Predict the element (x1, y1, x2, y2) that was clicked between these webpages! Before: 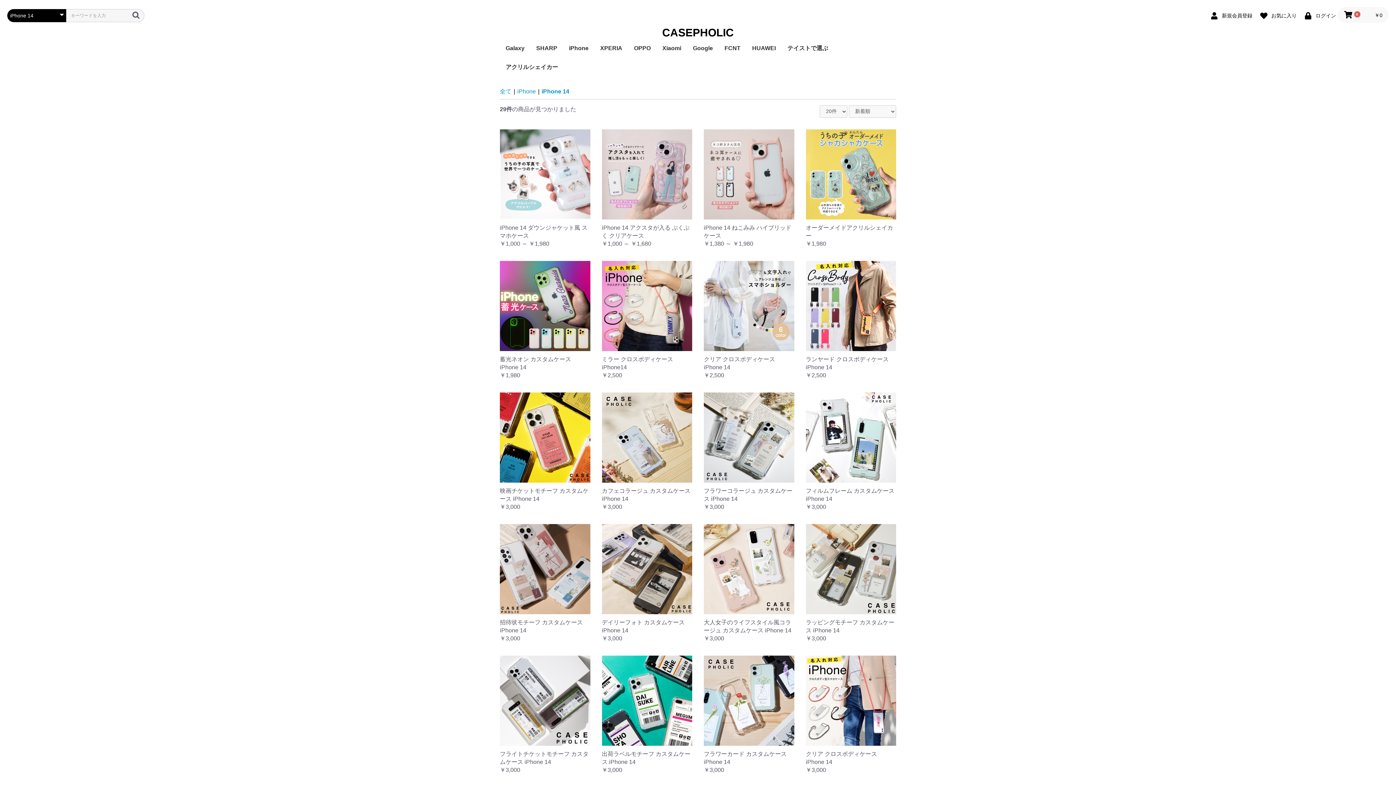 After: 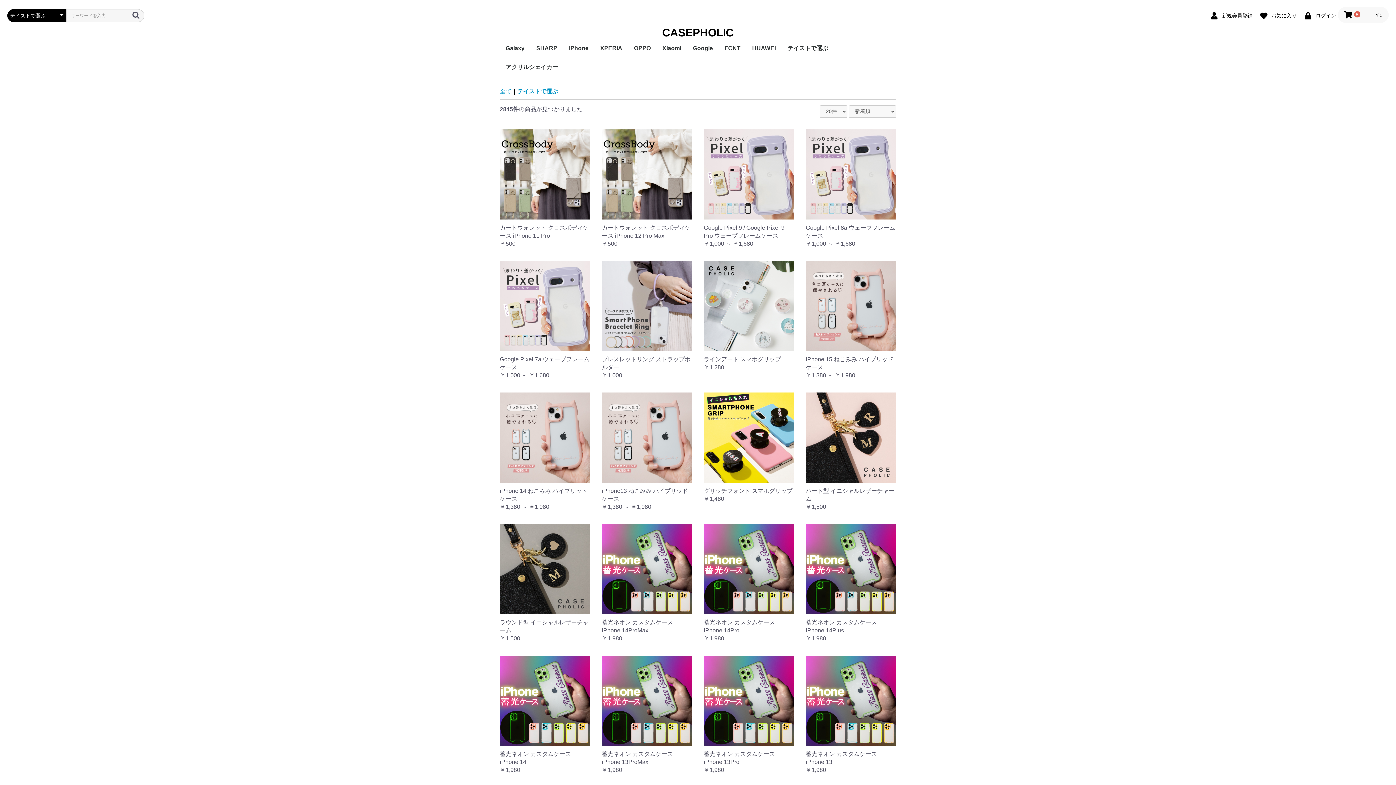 Action: label: テイストで選ぶ bbox: (781, 38, 834, 57)